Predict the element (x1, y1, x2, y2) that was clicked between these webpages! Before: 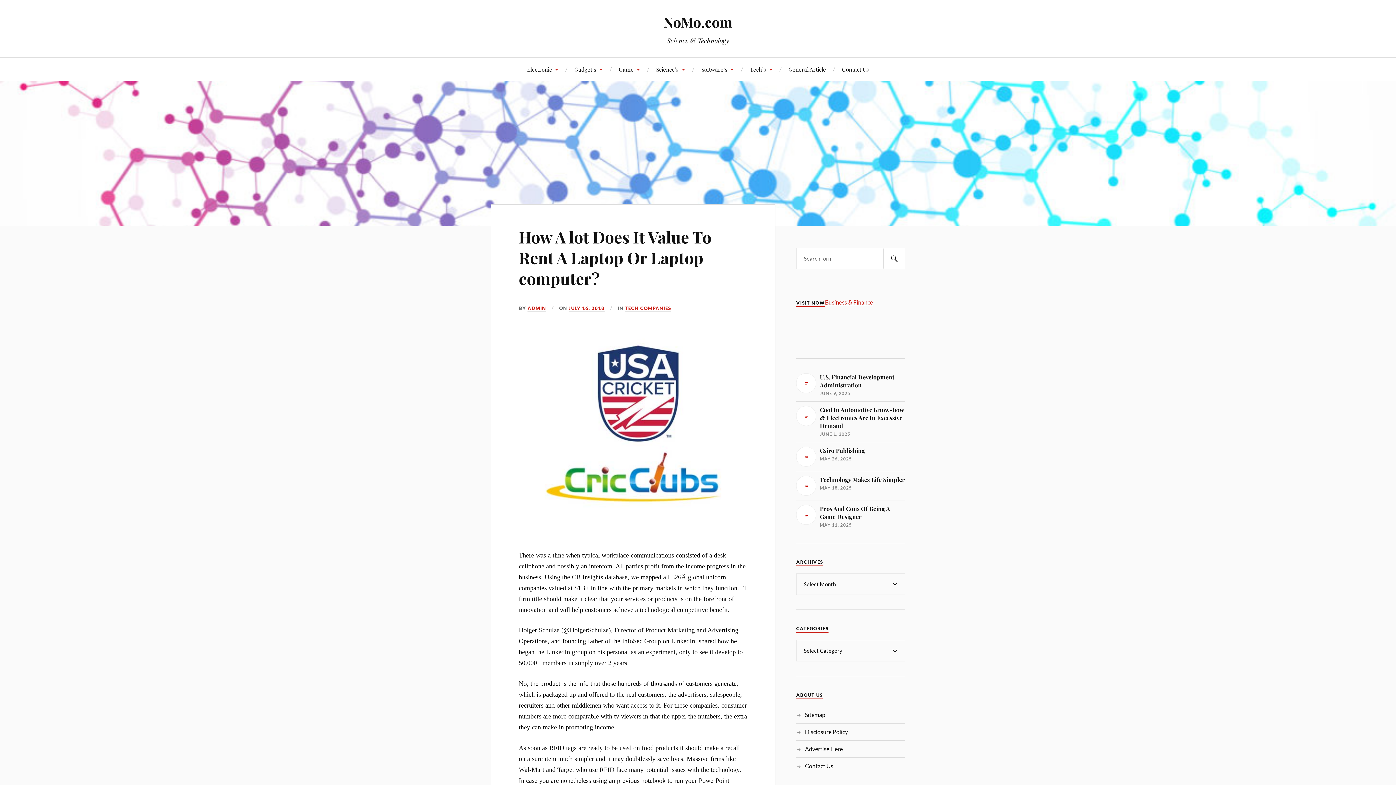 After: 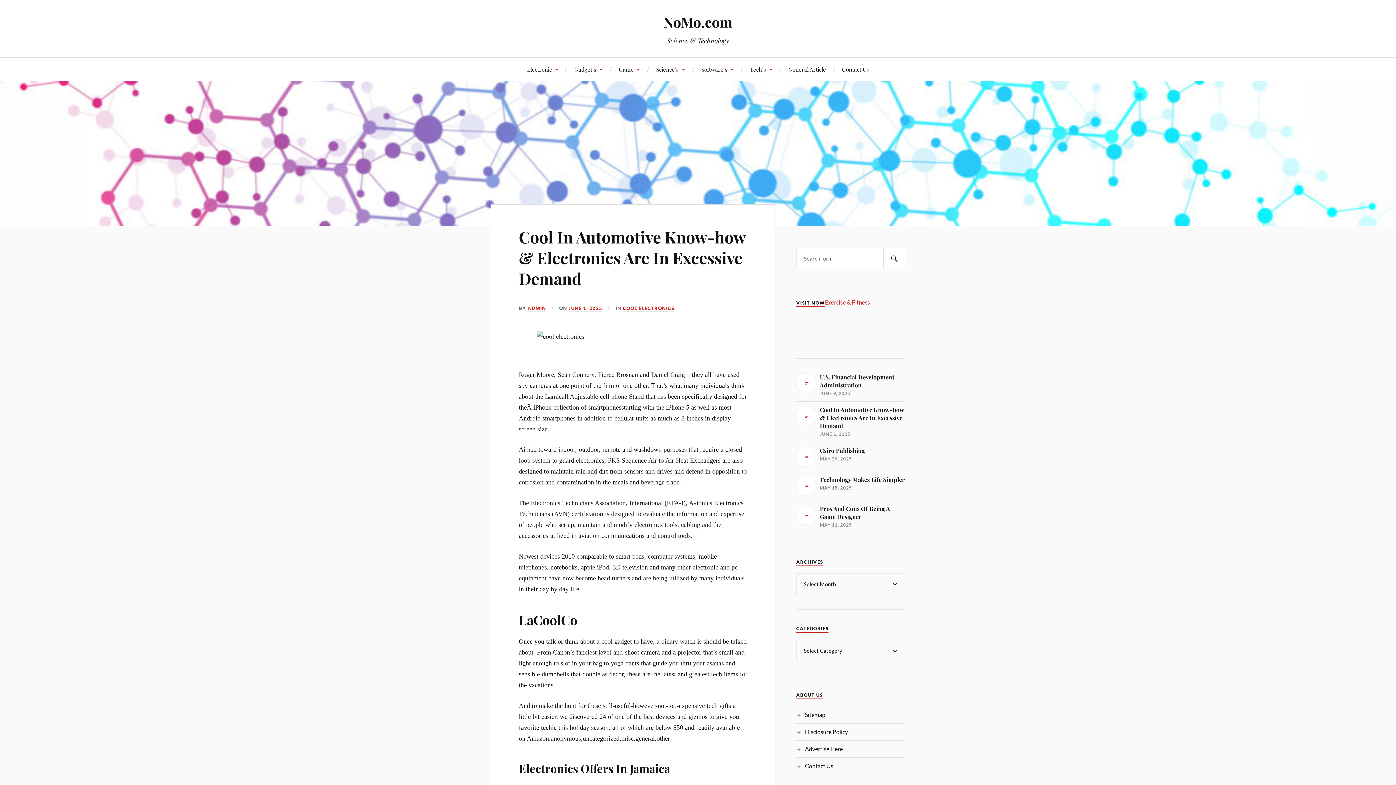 Action: bbox: (796, 406, 905, 437) label: Cool In Automotive Know-how & Electronics Are In Excessive Demand

JUNE 1, 2025